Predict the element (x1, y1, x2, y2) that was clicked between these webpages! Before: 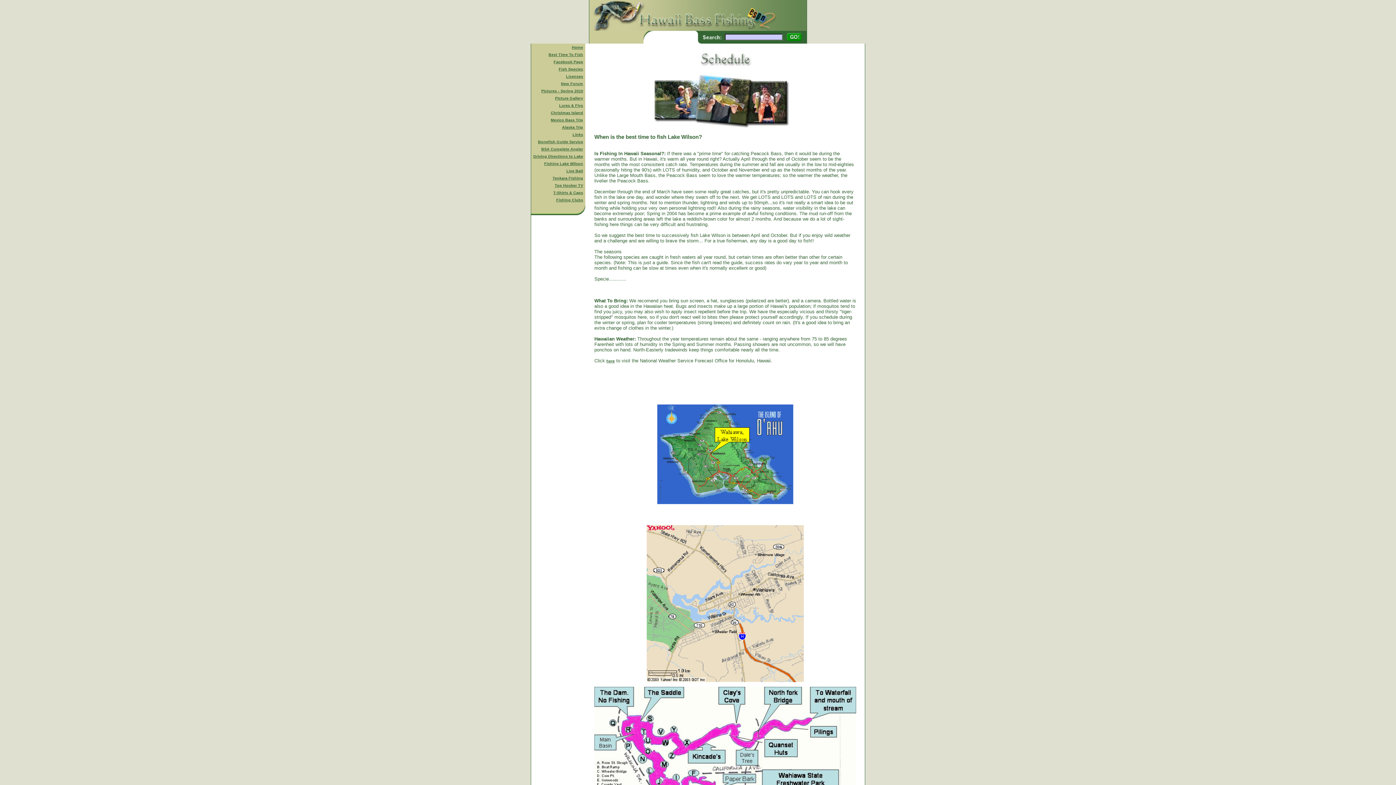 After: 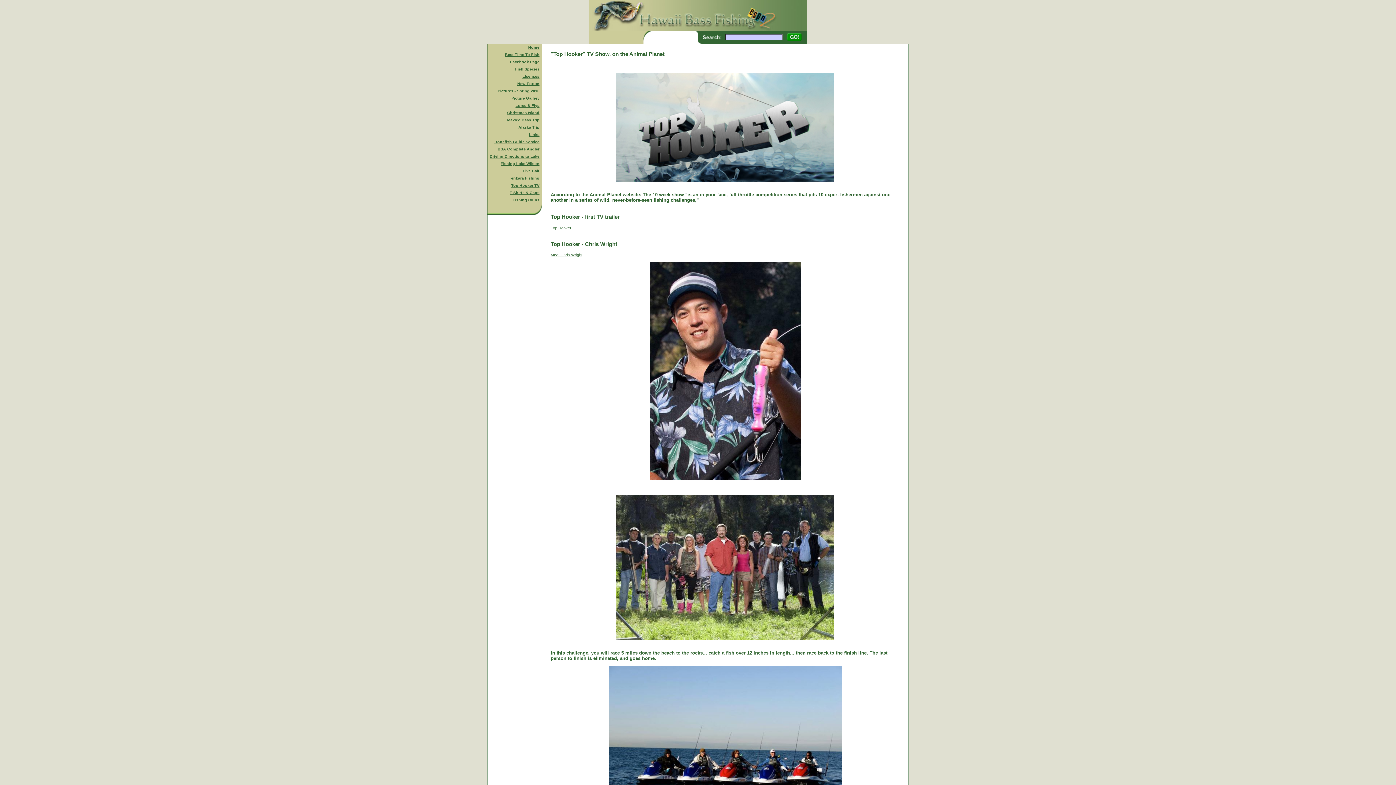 Action: bbox: (554, 183, 583, 187) label: Top Hooker TV